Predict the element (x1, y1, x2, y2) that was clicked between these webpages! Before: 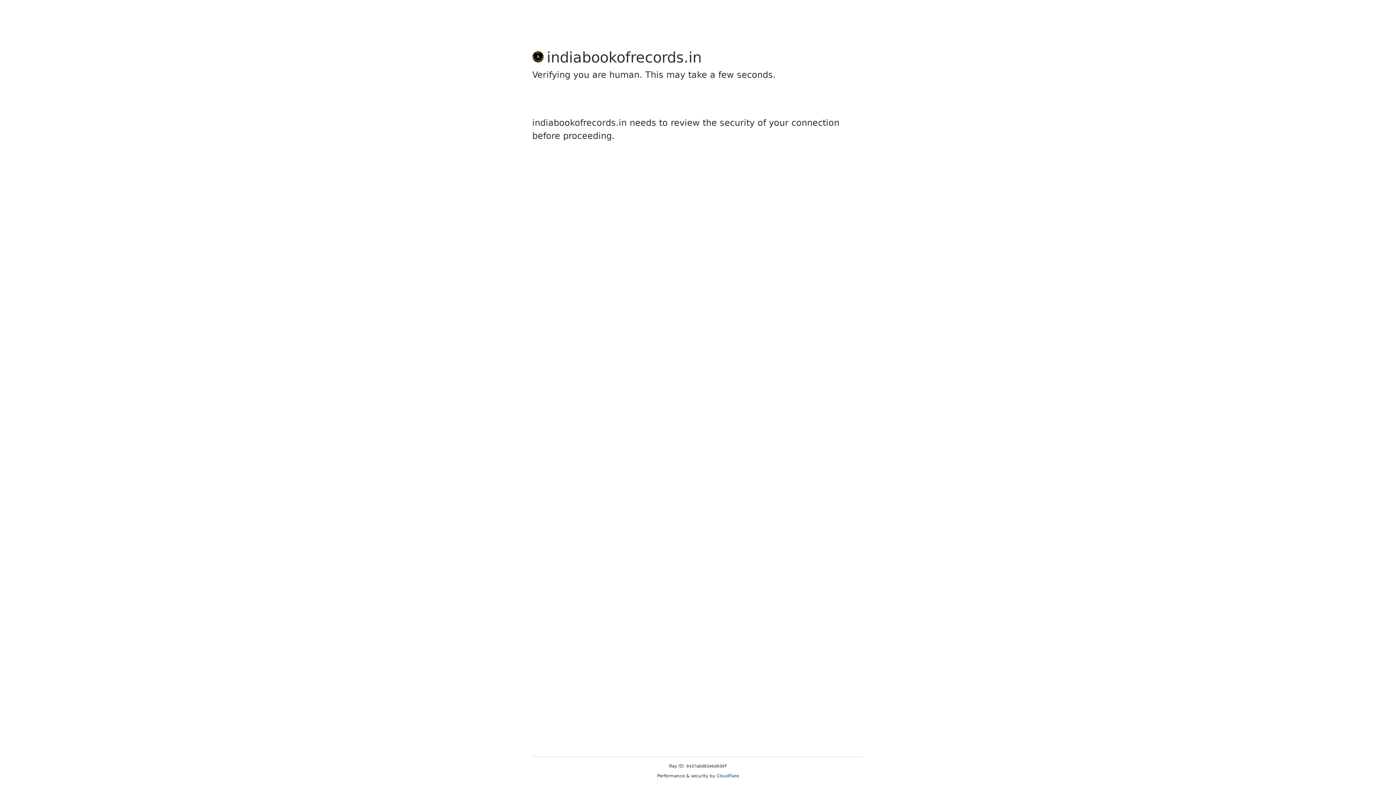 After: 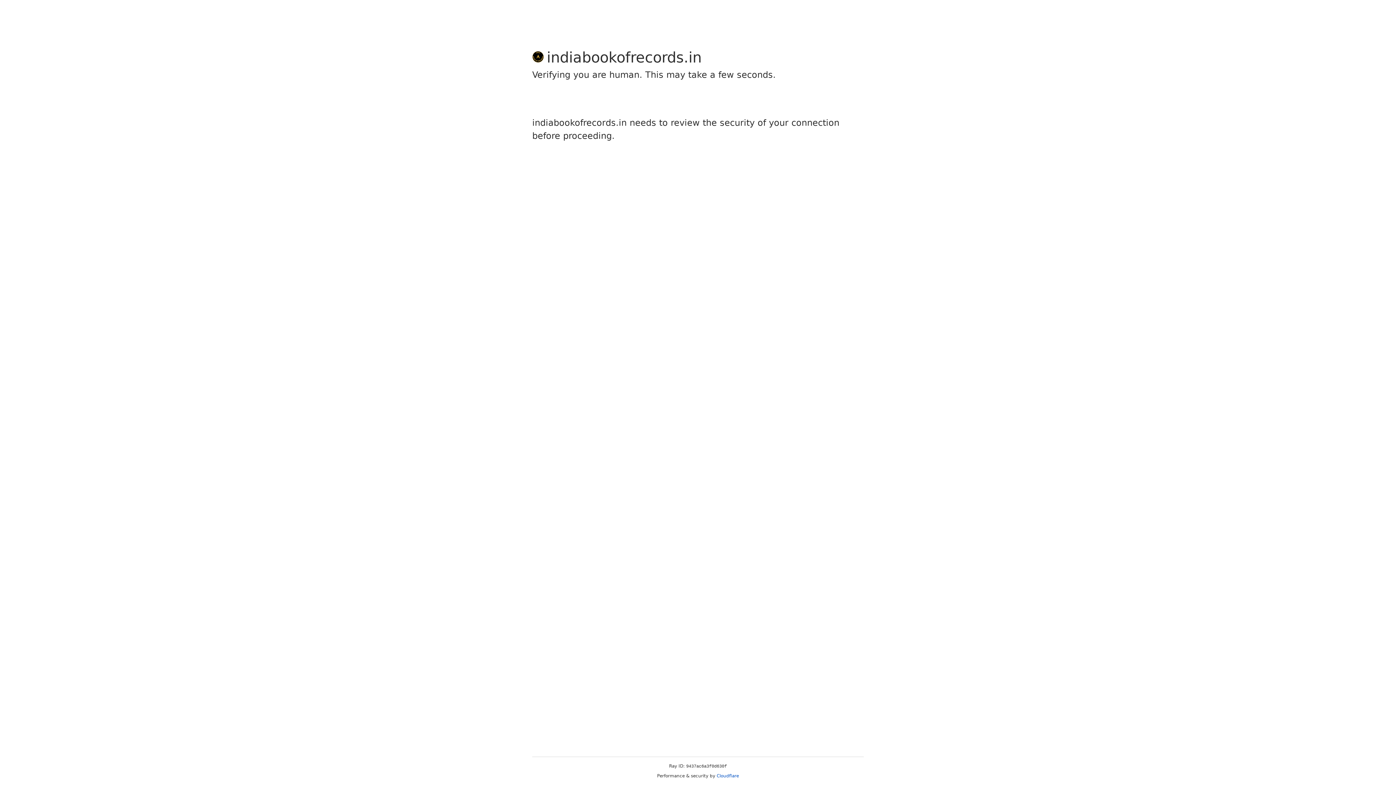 Action: label: Cloudflare bbox: (716, 773, 739, 778)